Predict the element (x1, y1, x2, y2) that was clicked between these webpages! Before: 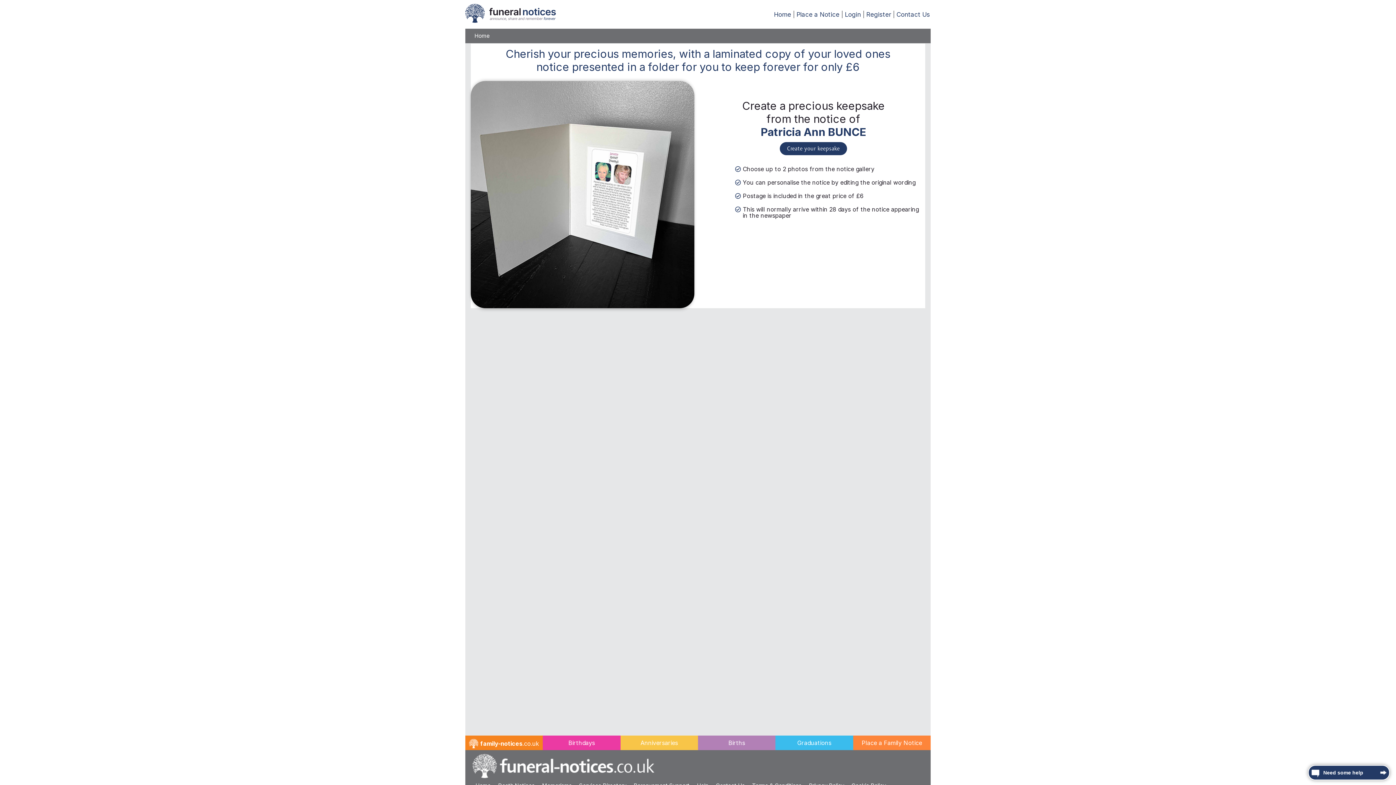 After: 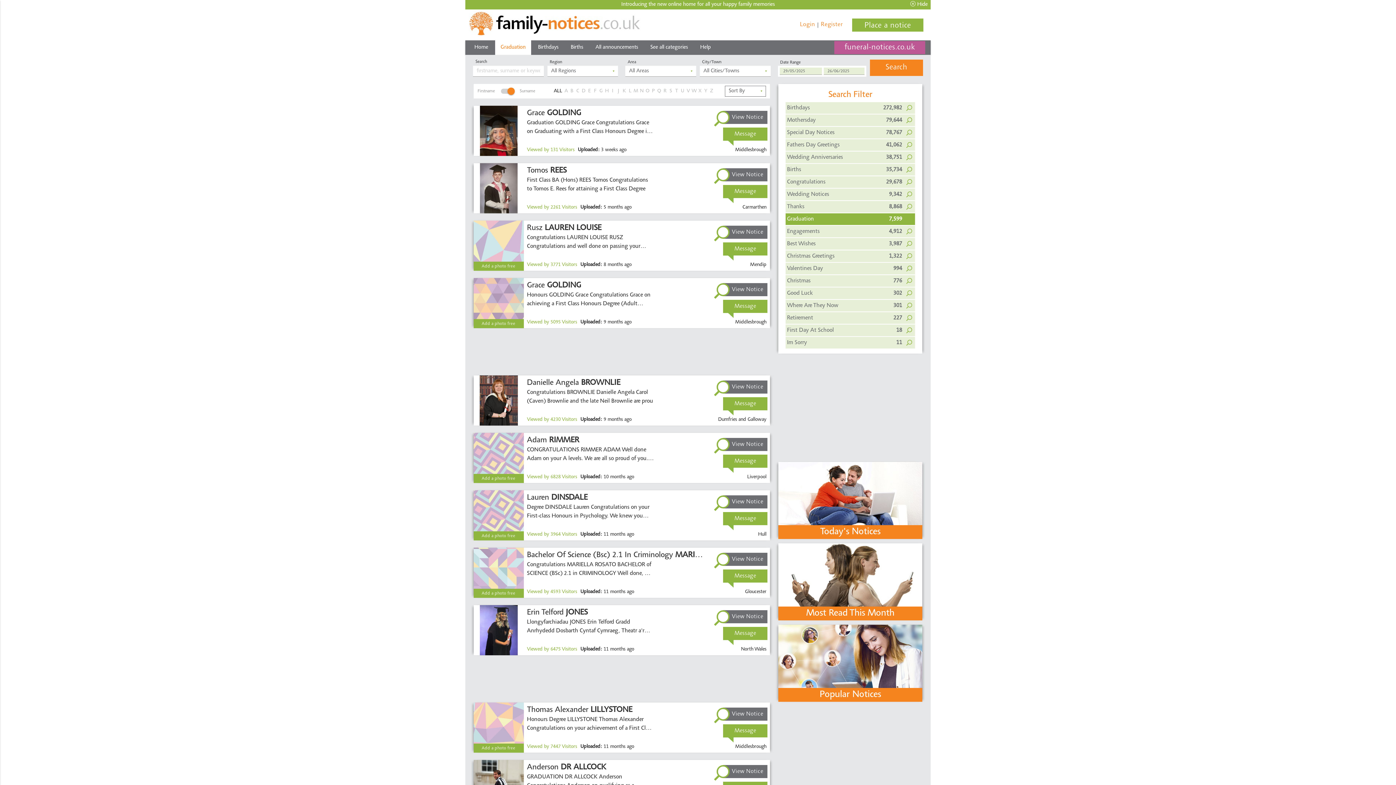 Action: label: Graduations bbox: (775, 736, 853, 750)